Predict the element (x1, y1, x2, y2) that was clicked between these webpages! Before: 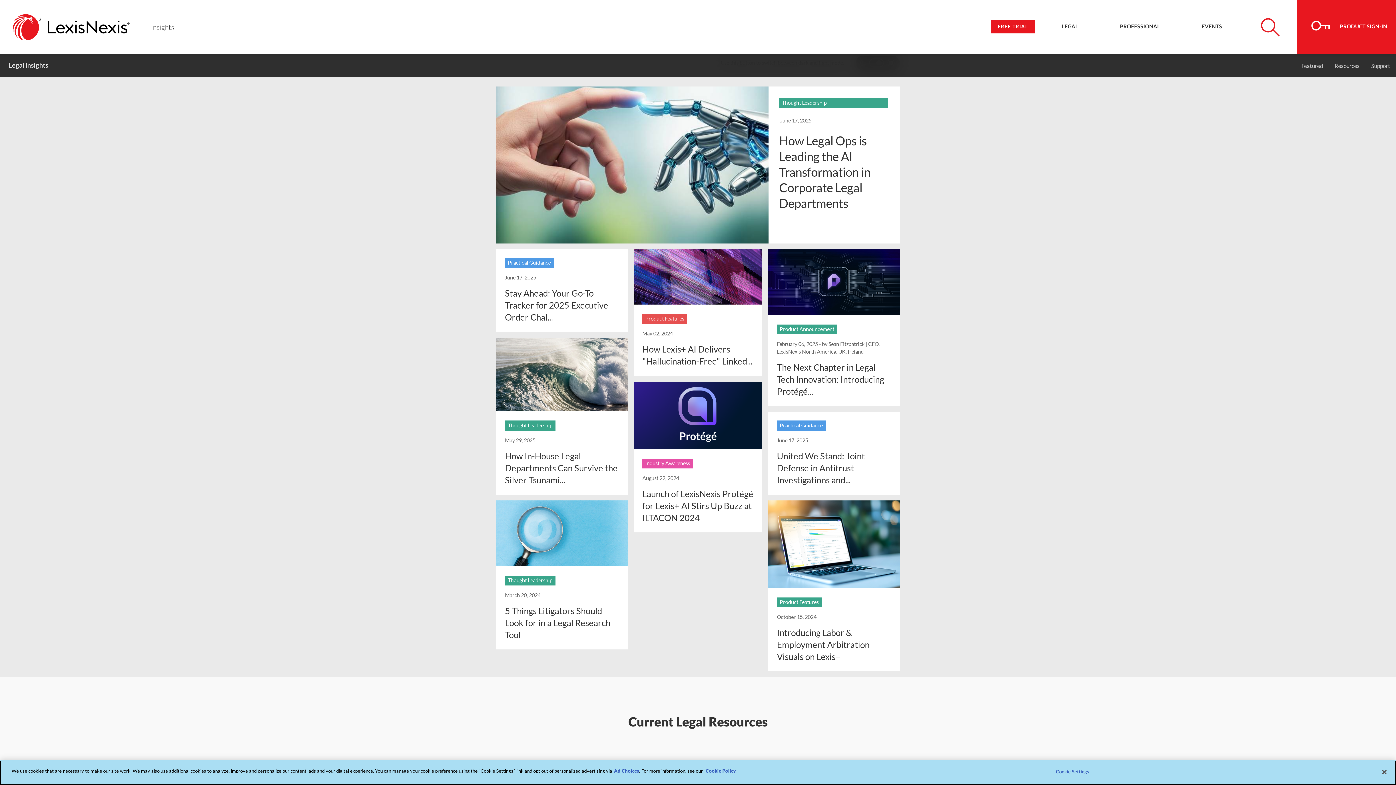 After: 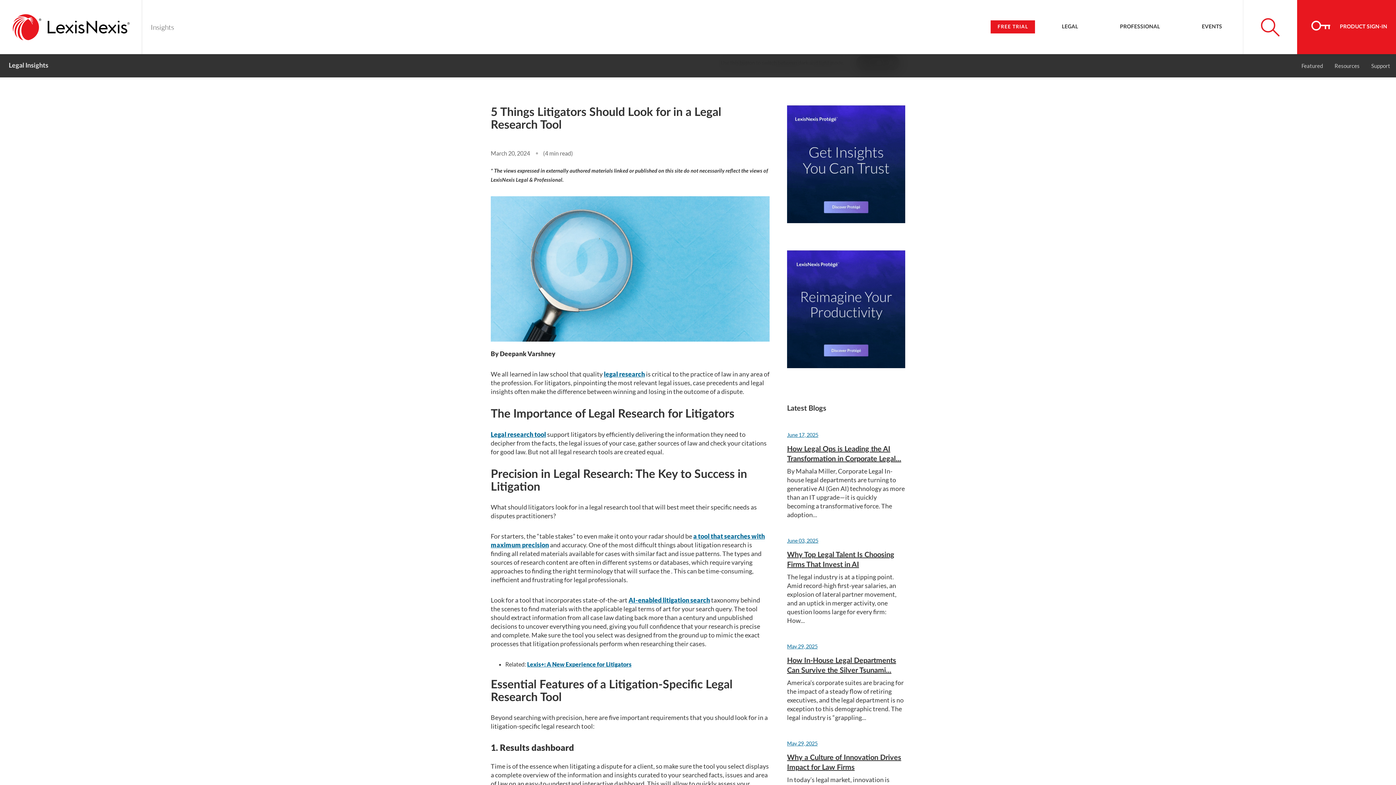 Action: label: 5 Things Litigators Should Look for in a Legal Research Tool bbox: (505, 605, 610, 640)